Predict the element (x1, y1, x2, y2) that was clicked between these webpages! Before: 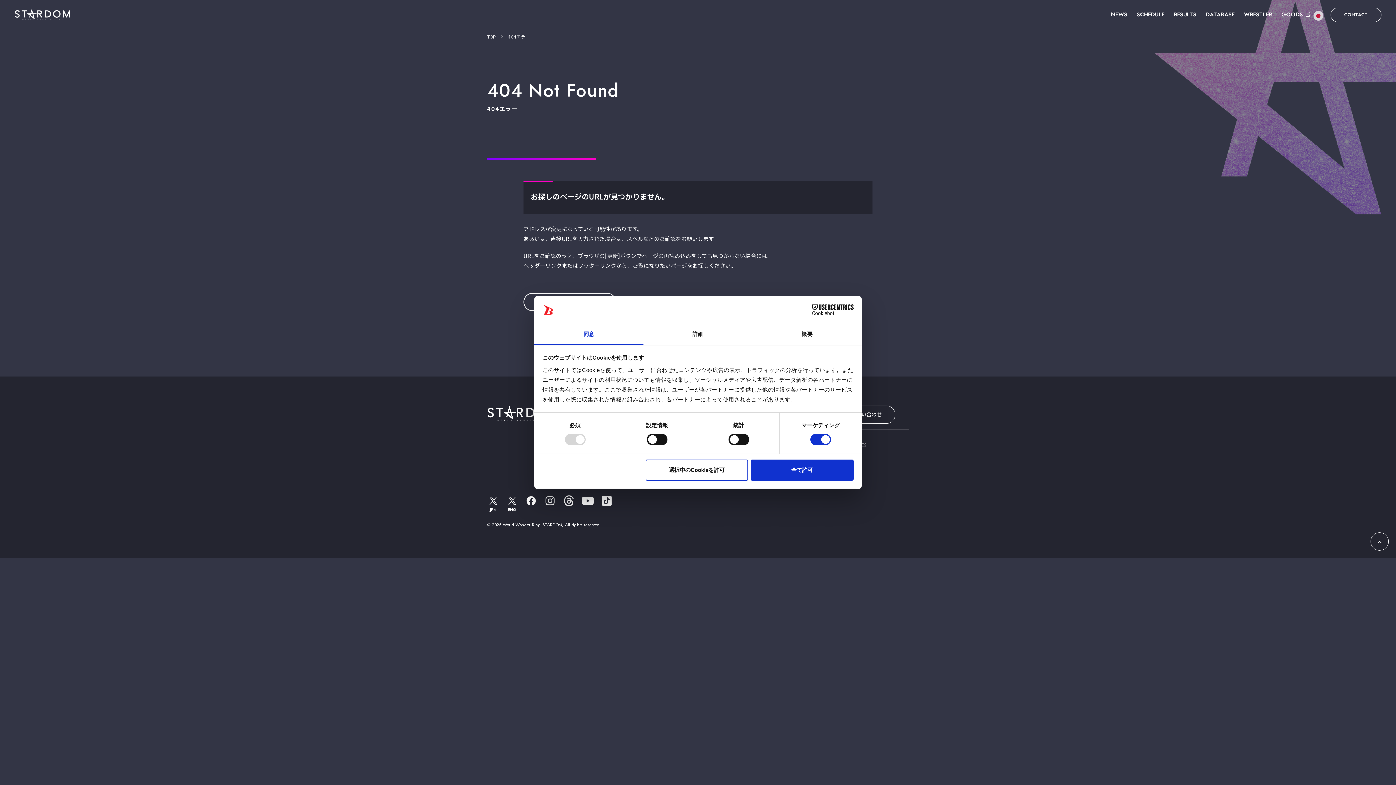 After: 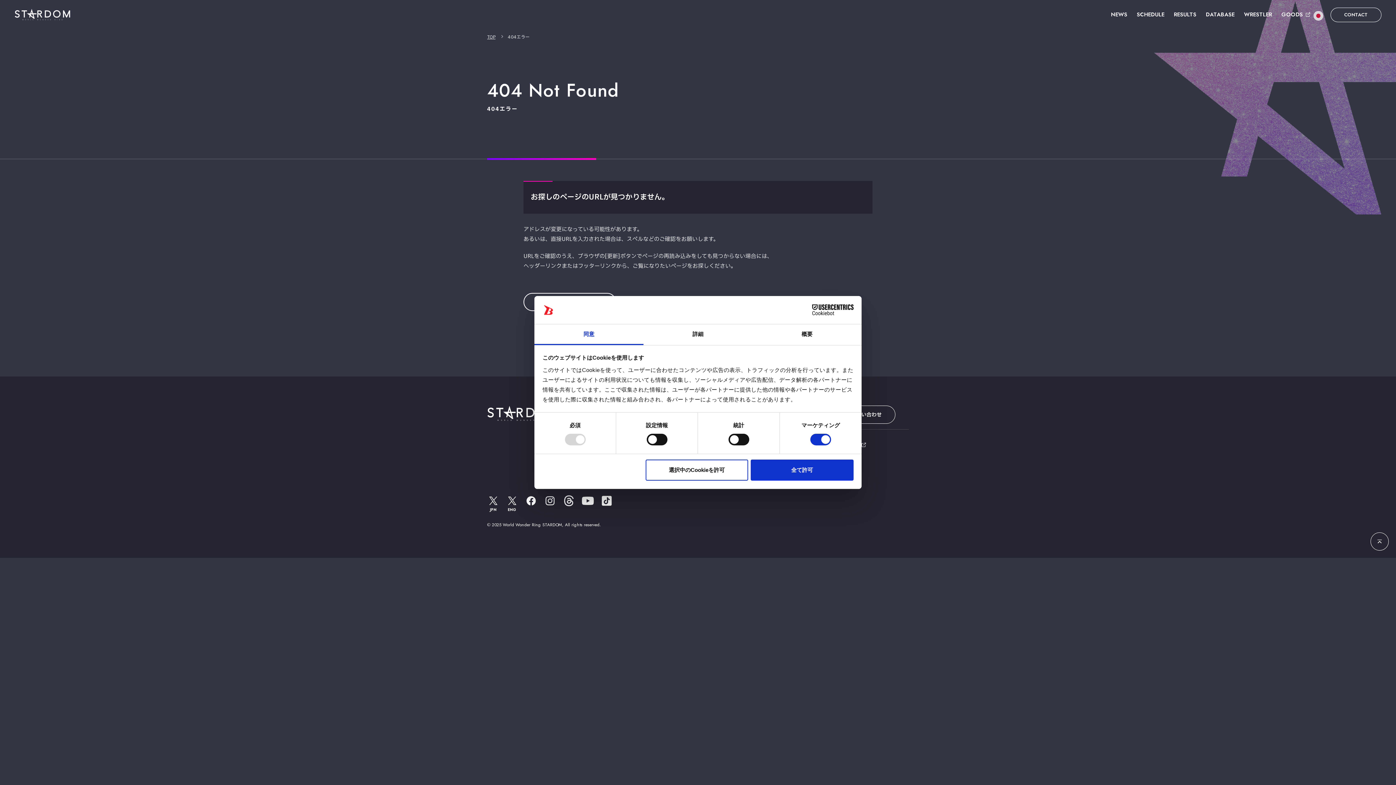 Action: label: Cookiebot - opens in a new window bbox: (790, 304, 853, 315)